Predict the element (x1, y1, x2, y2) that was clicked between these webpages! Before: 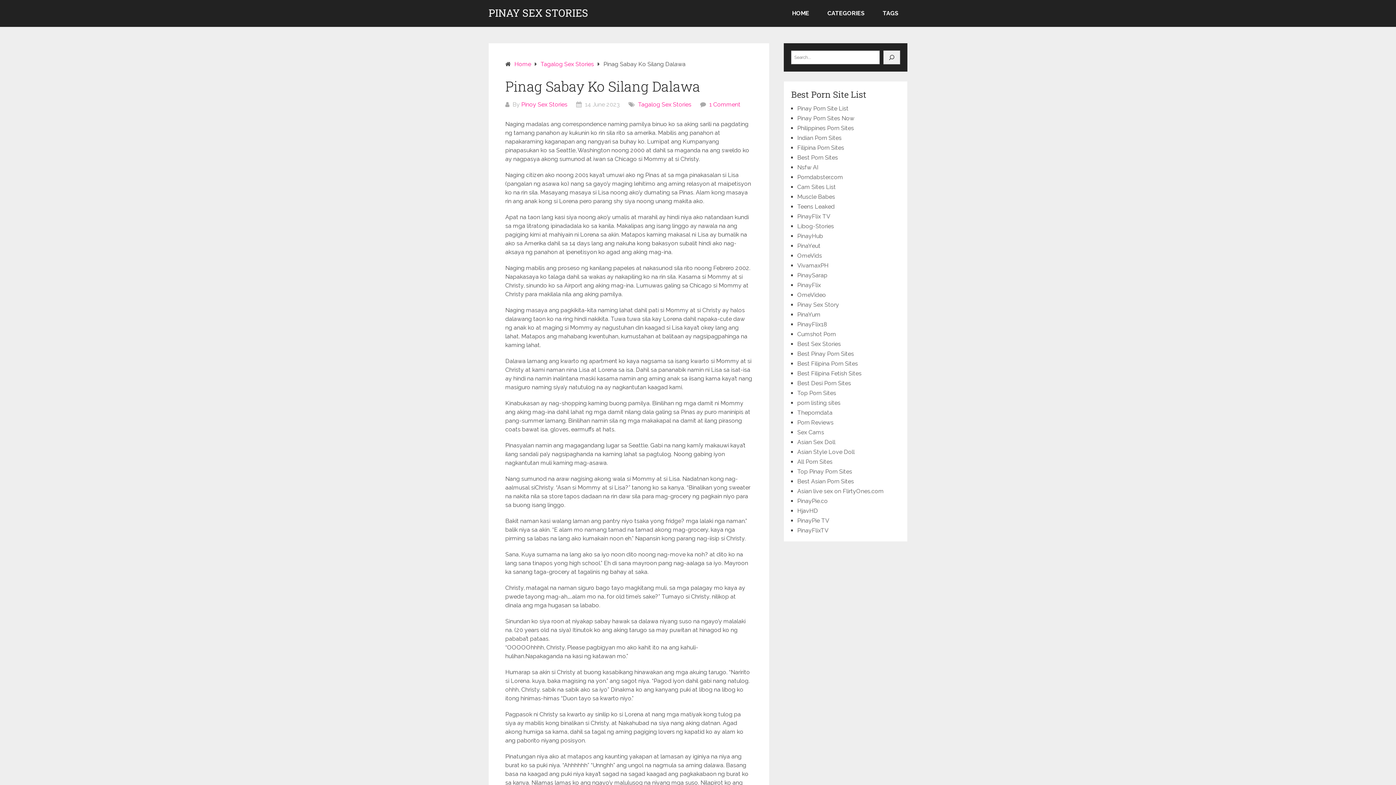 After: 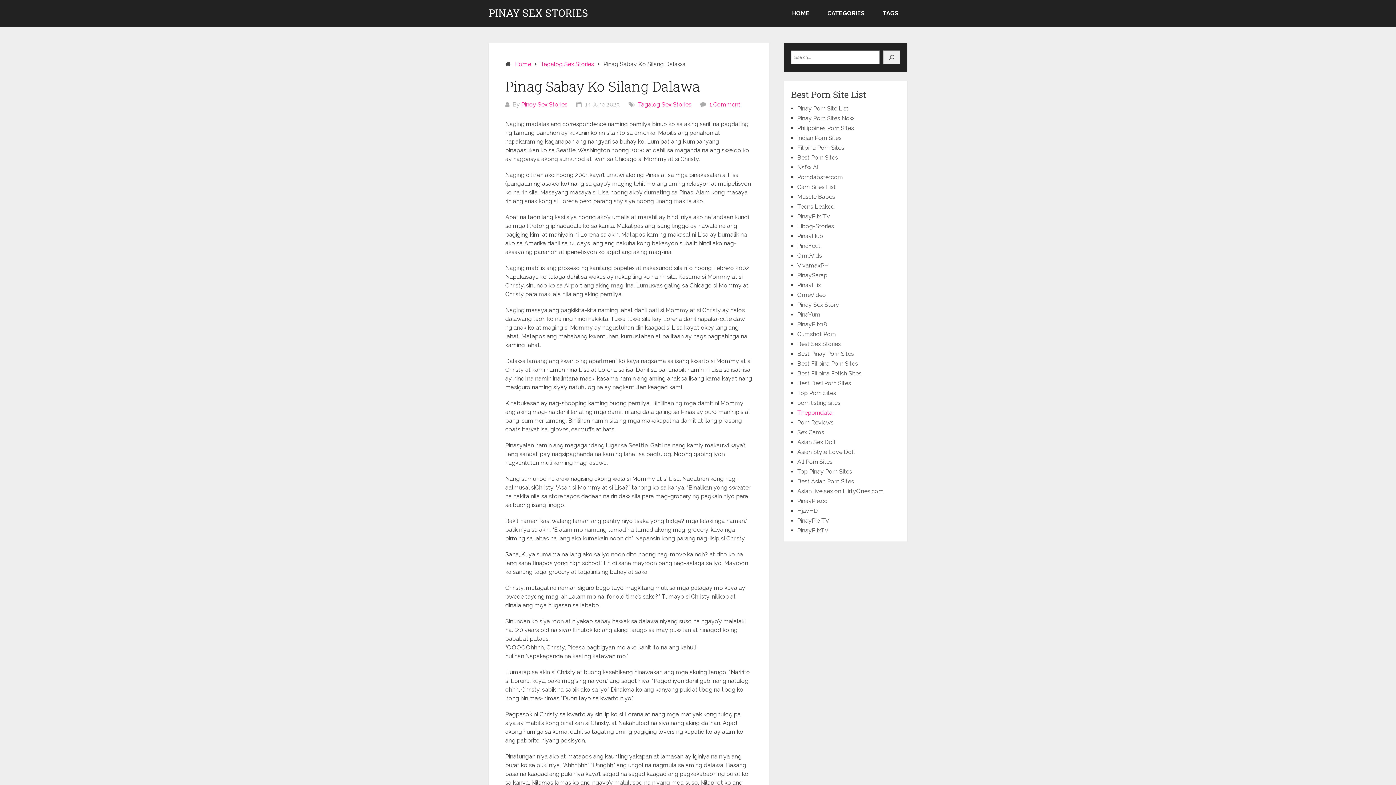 Action: bbox: (797, 409, 832, 416) label: Theporndata